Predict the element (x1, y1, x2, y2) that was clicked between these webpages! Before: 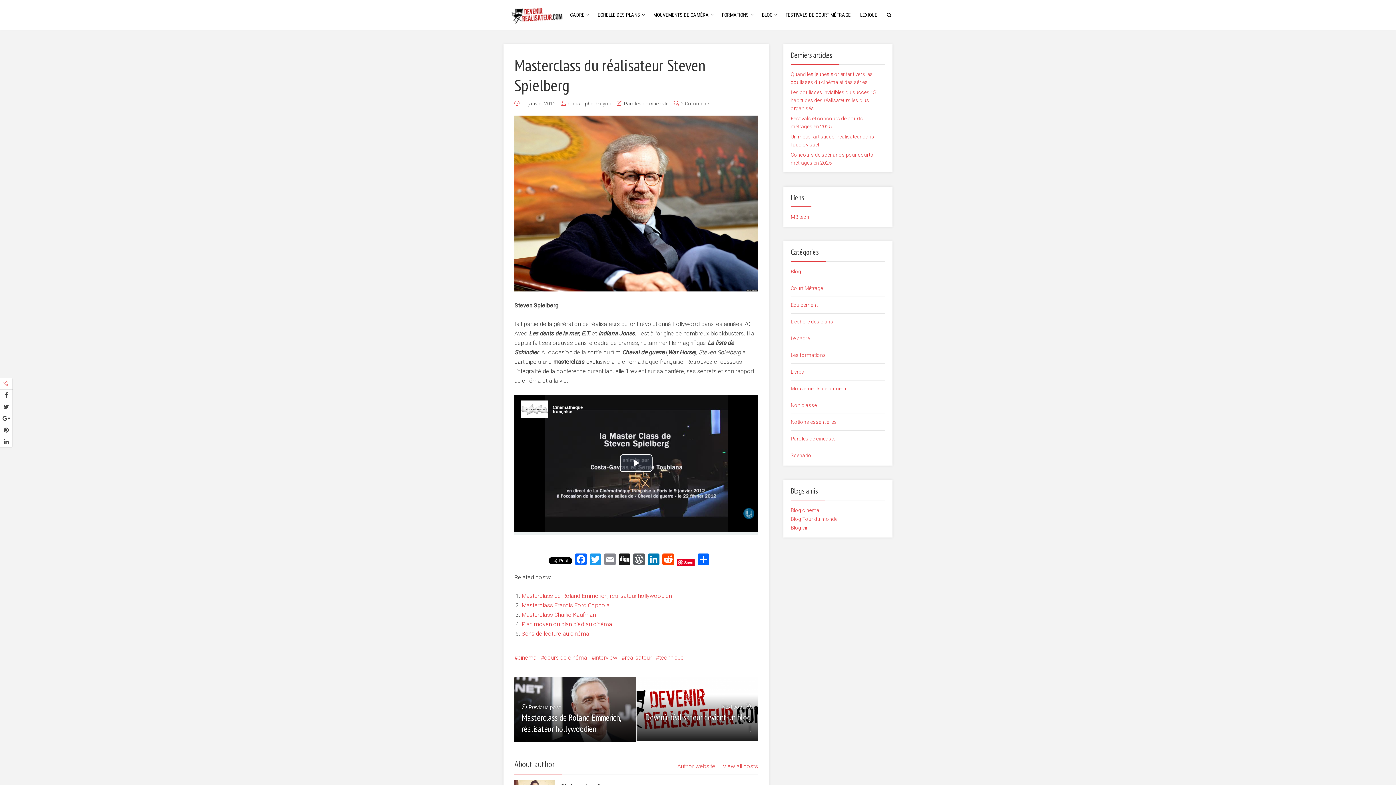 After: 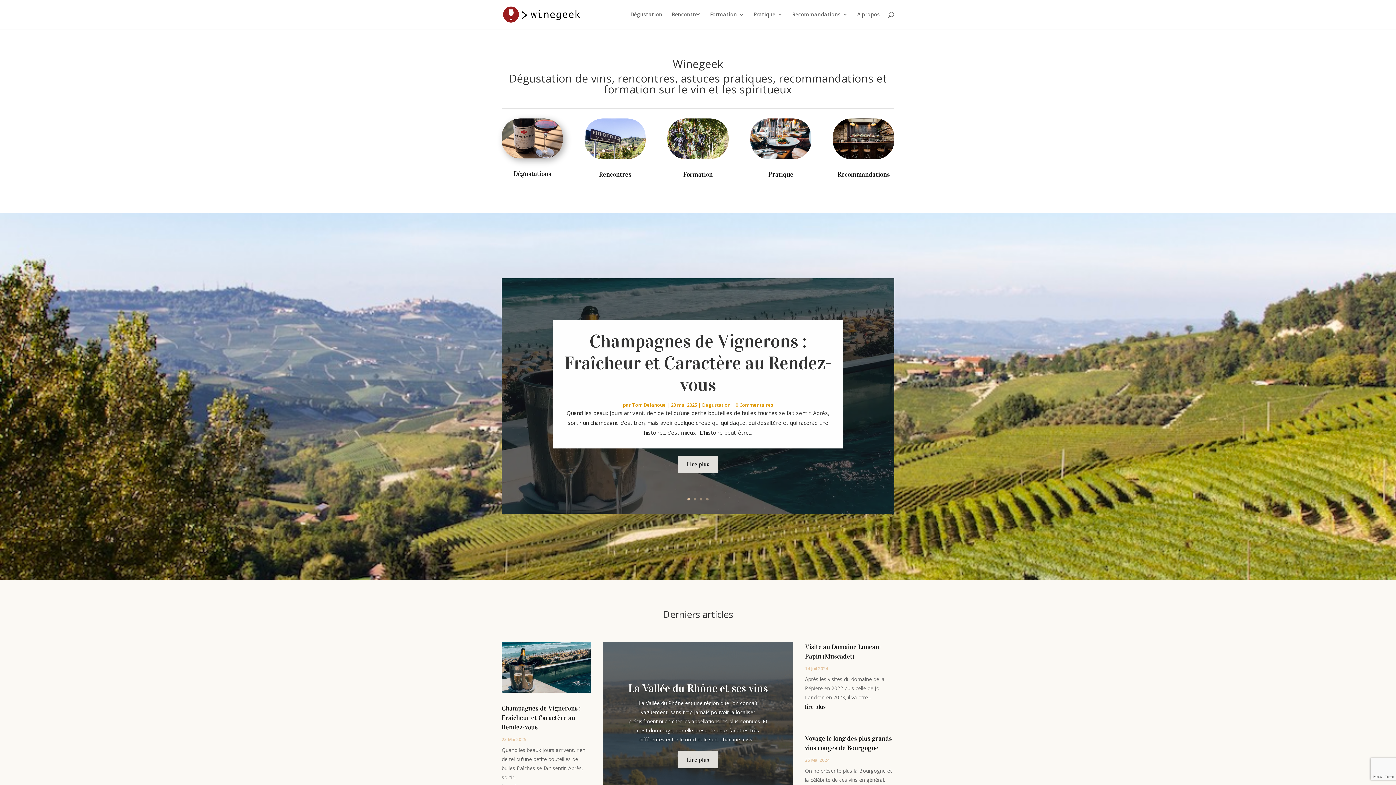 Action: label: Blog vin bbox: (790, 525, 809, 530)